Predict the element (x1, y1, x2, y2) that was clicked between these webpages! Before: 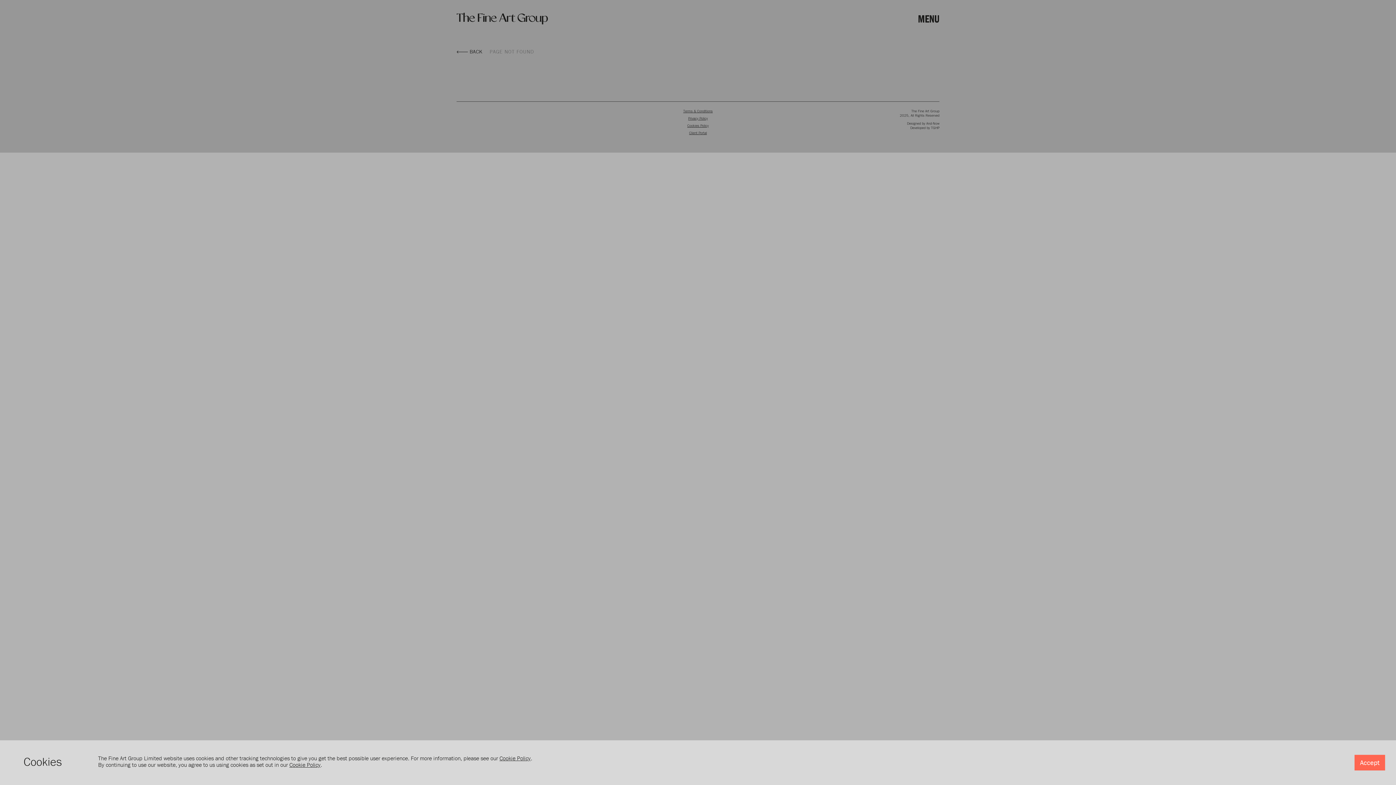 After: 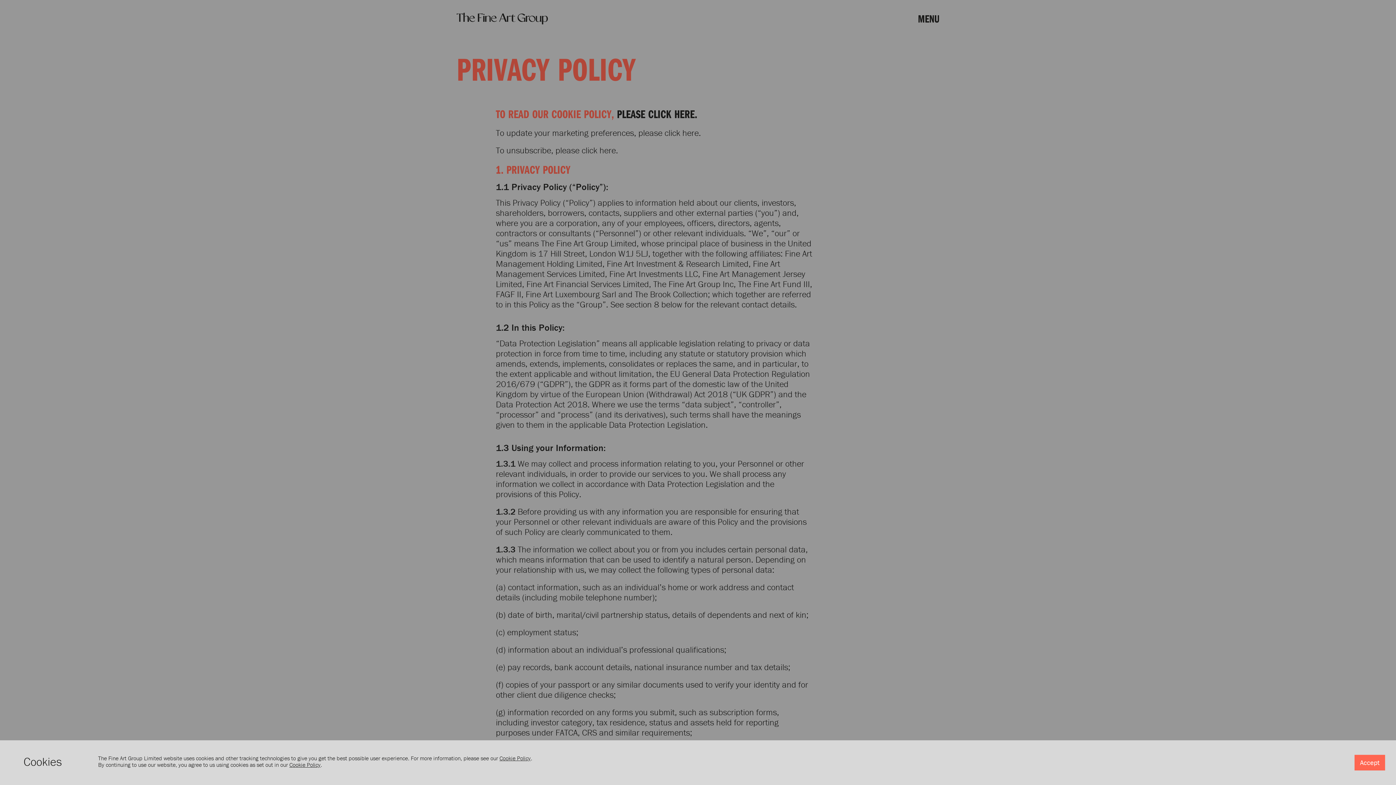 Action: label: Cookie Policy bbox: (289, 761, 320, 768)